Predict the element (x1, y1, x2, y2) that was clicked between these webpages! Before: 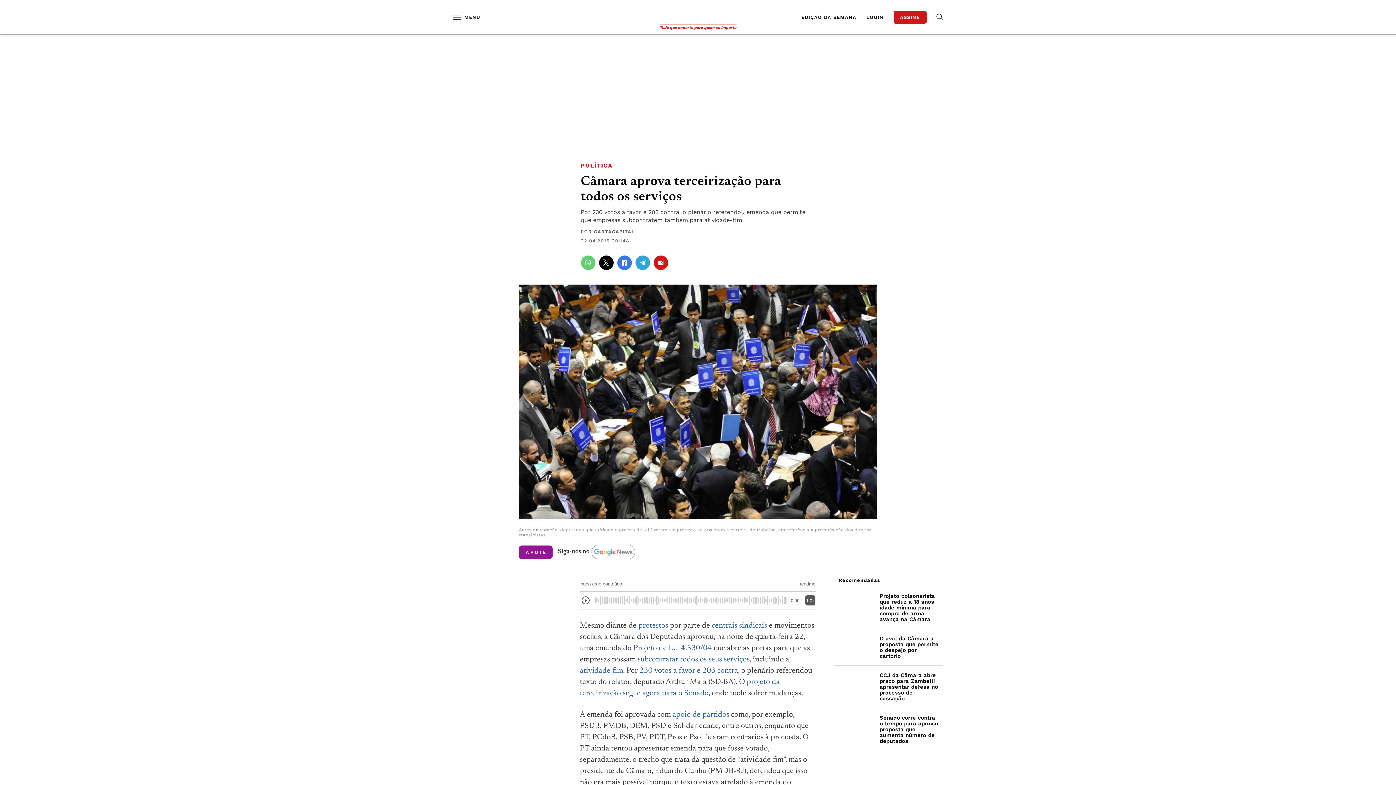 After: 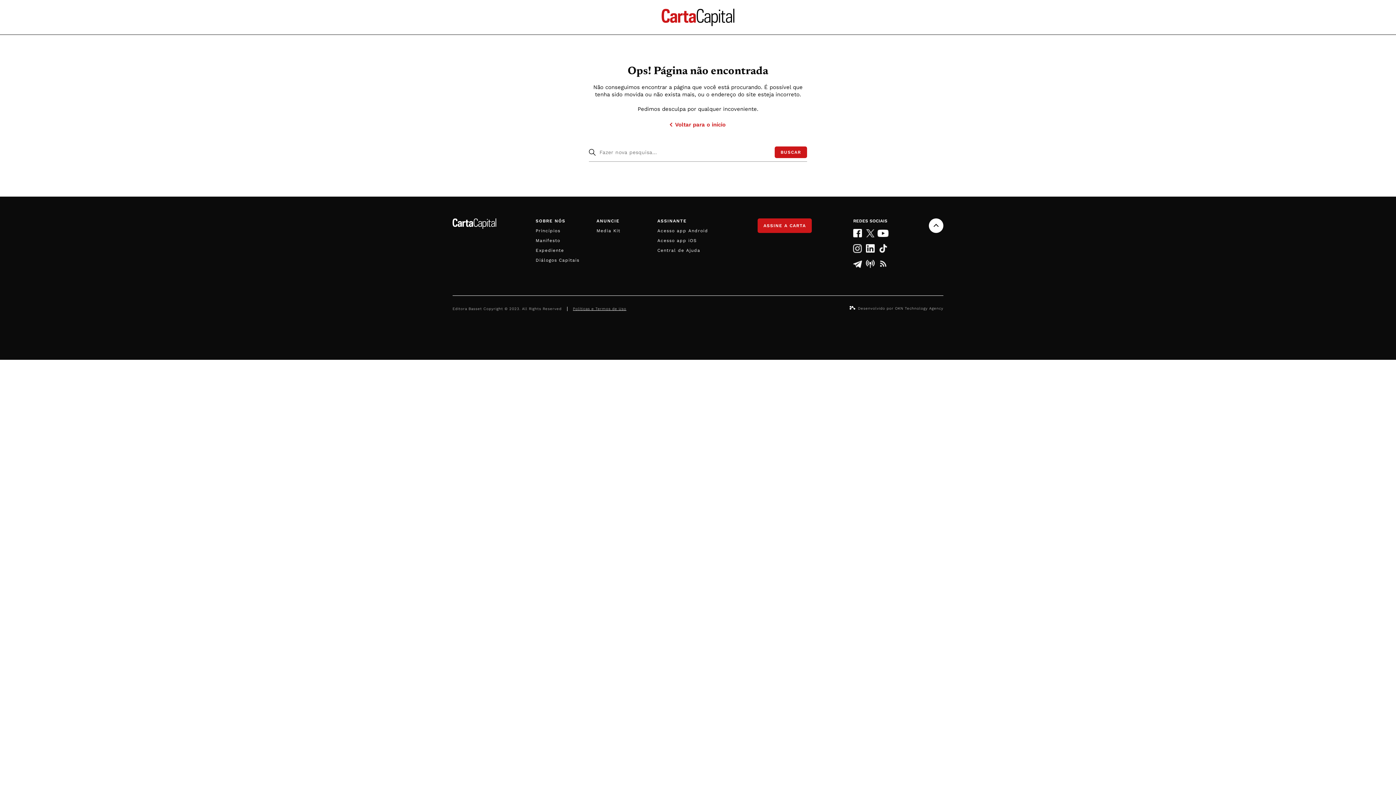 Action: label: protestos bbox: (638, 622, 668, 630)